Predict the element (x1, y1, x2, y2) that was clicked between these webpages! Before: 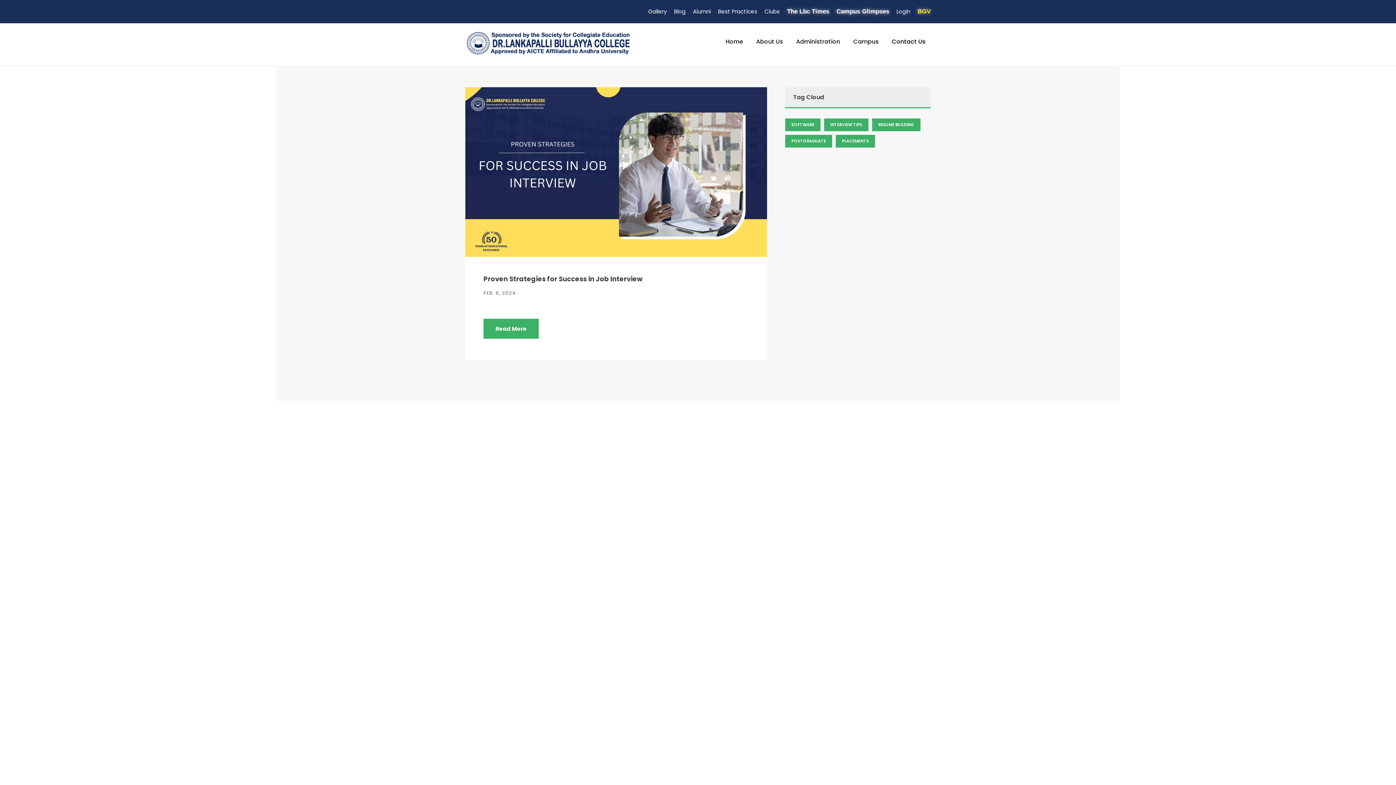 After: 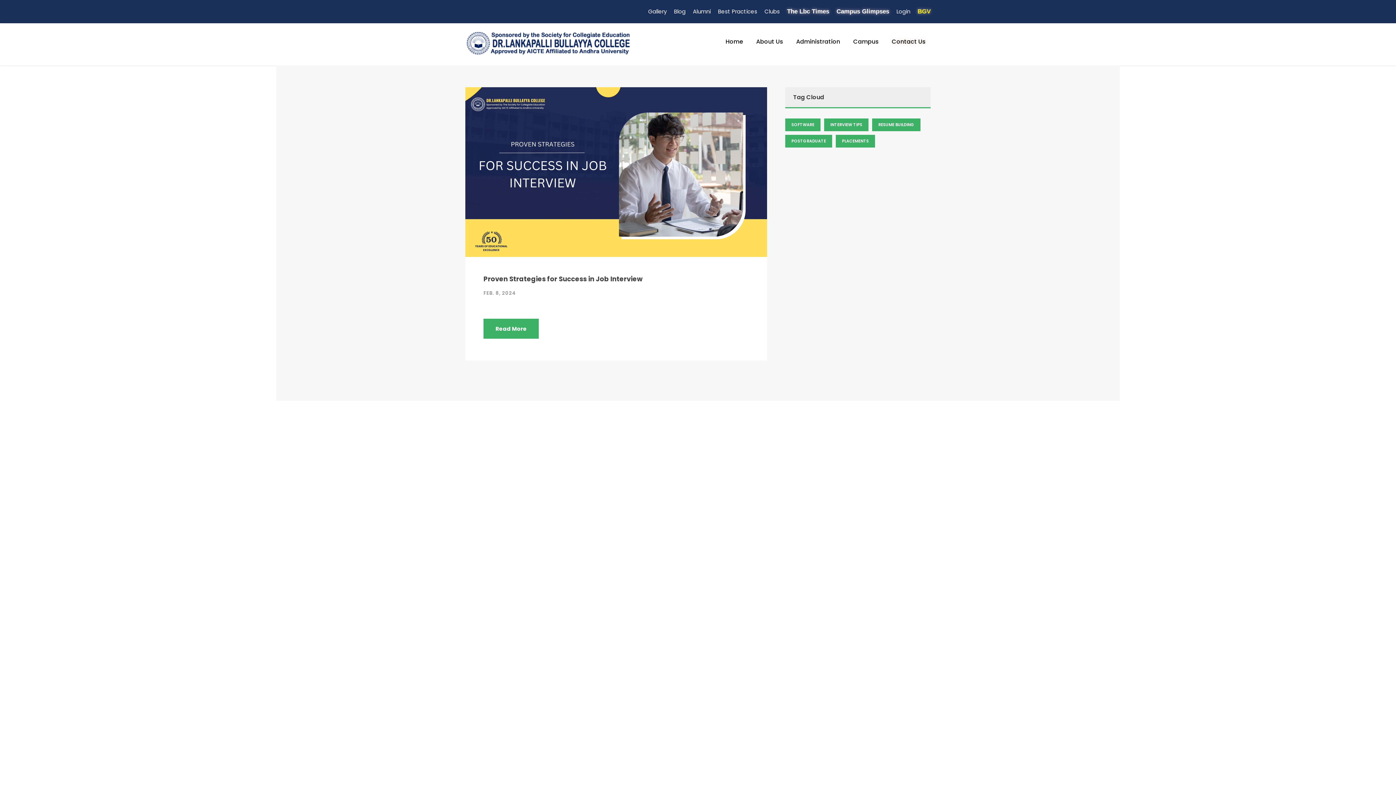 Action: label: Admission (2 items) bbox: (824, 118, 868, 131)